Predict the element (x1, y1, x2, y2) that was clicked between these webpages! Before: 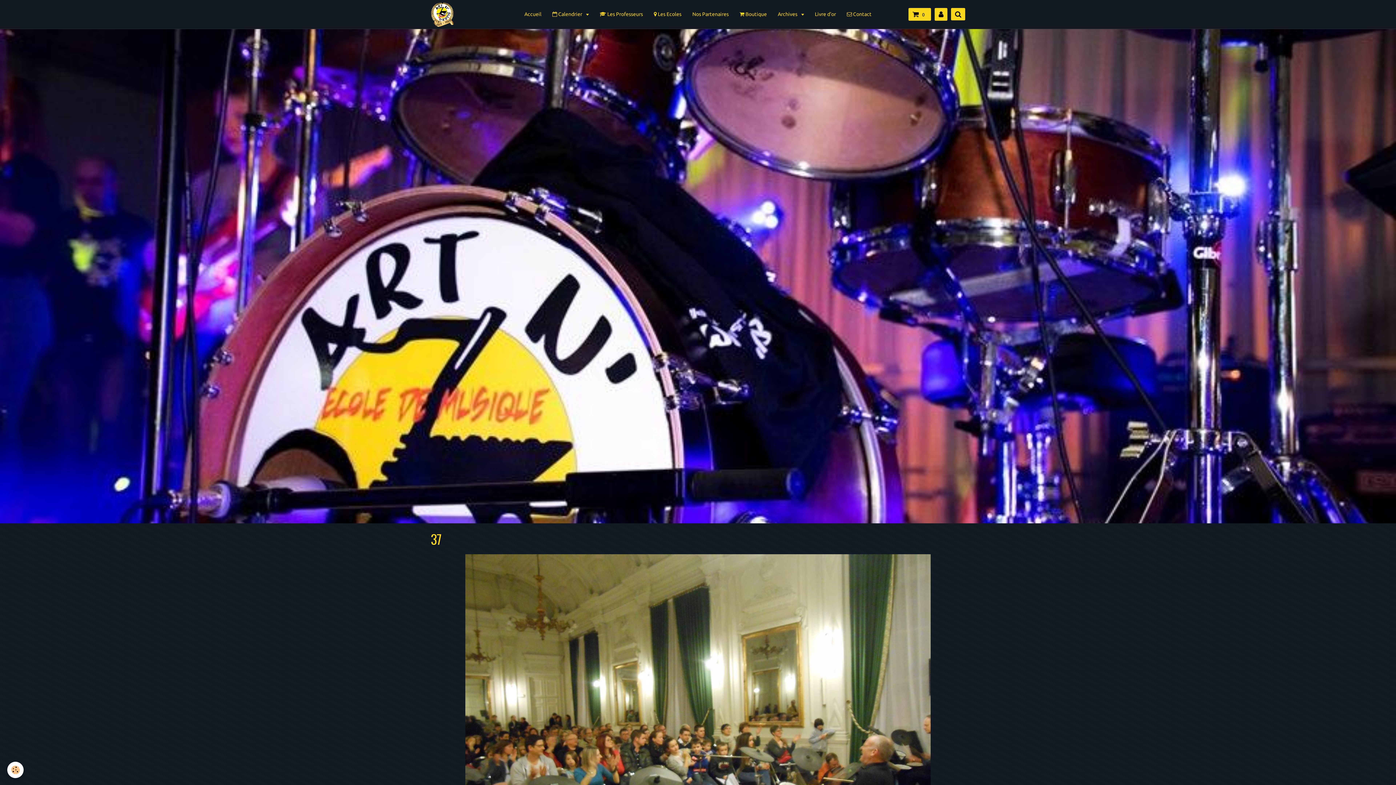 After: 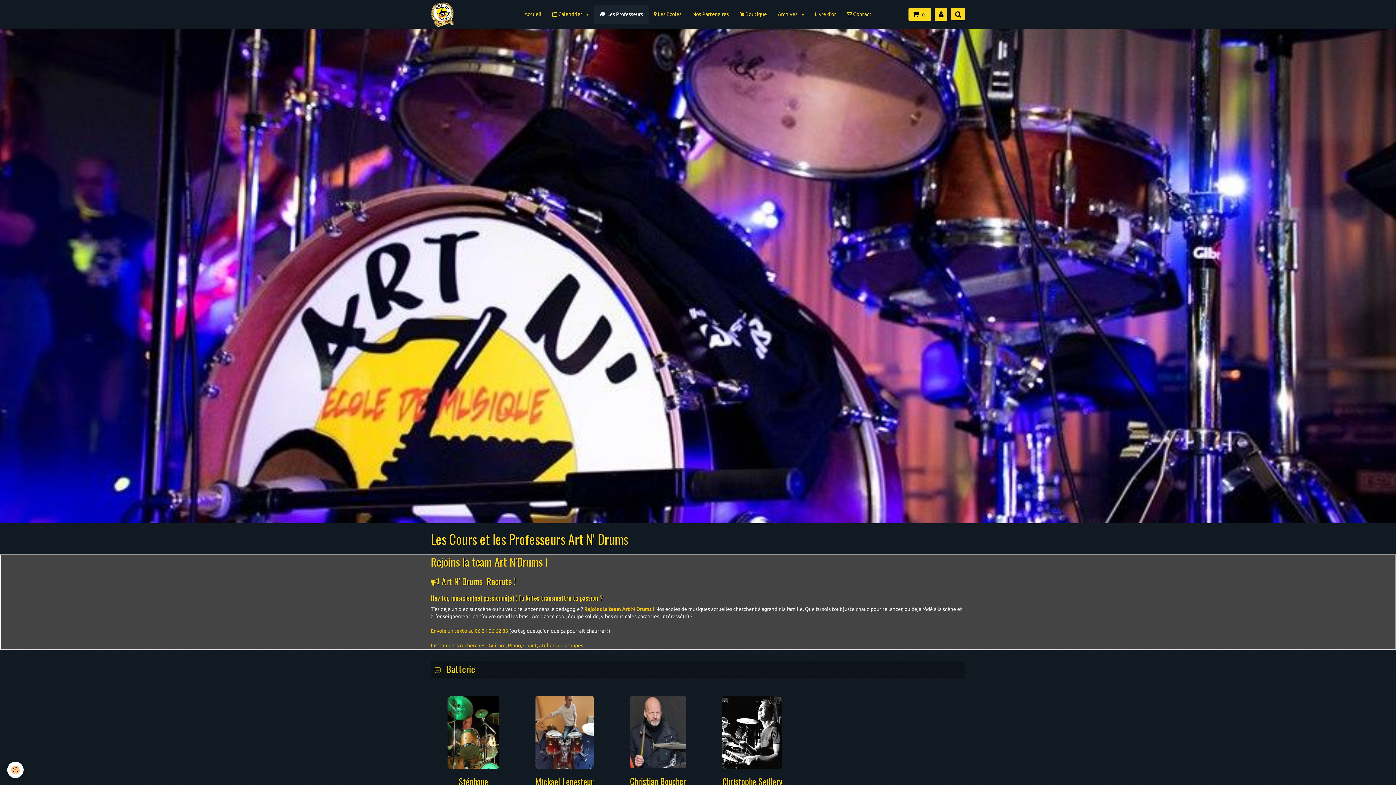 Action: bbox: (594, 5, 648, 23) label:  Les Professeurs